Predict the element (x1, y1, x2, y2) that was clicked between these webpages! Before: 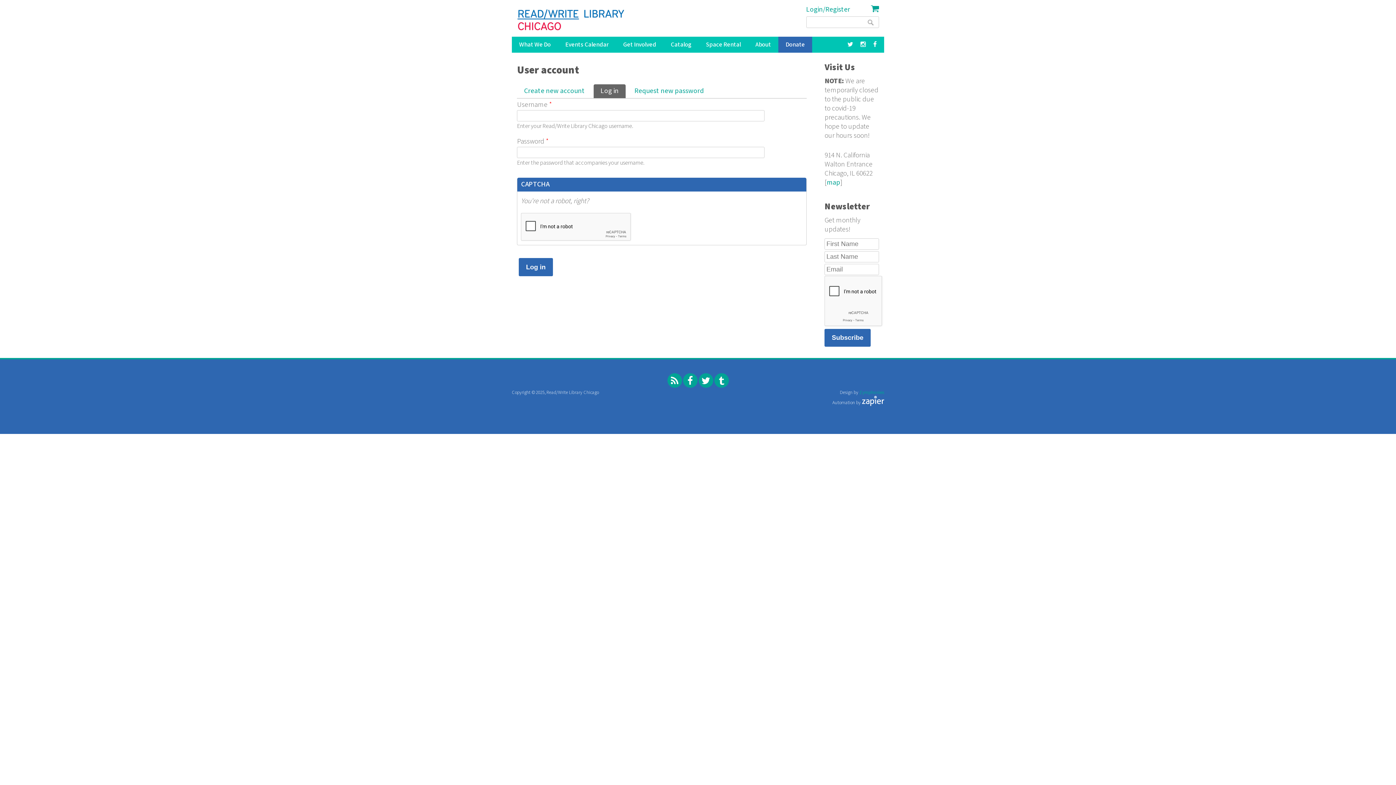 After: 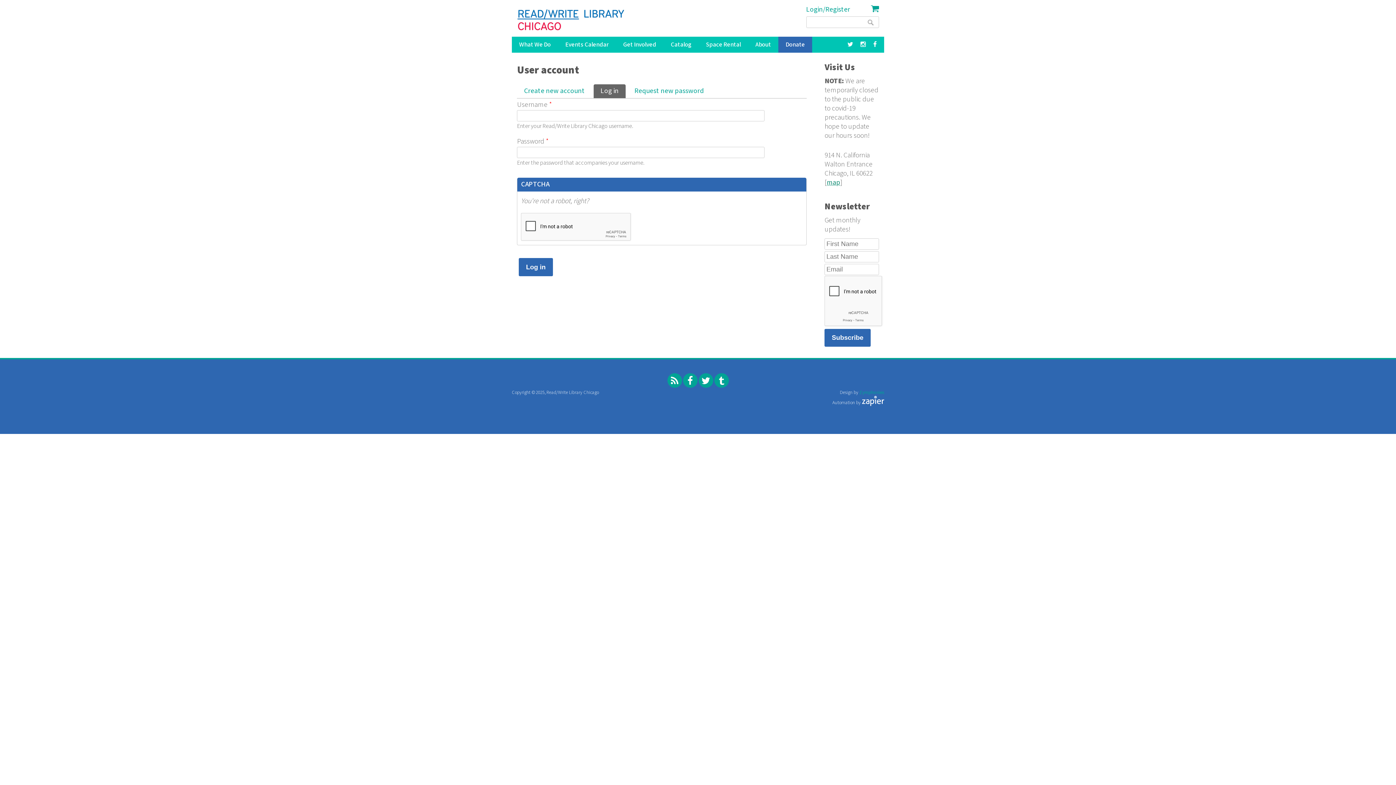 Action: bbox: (827, 178, 840, 187) label: map